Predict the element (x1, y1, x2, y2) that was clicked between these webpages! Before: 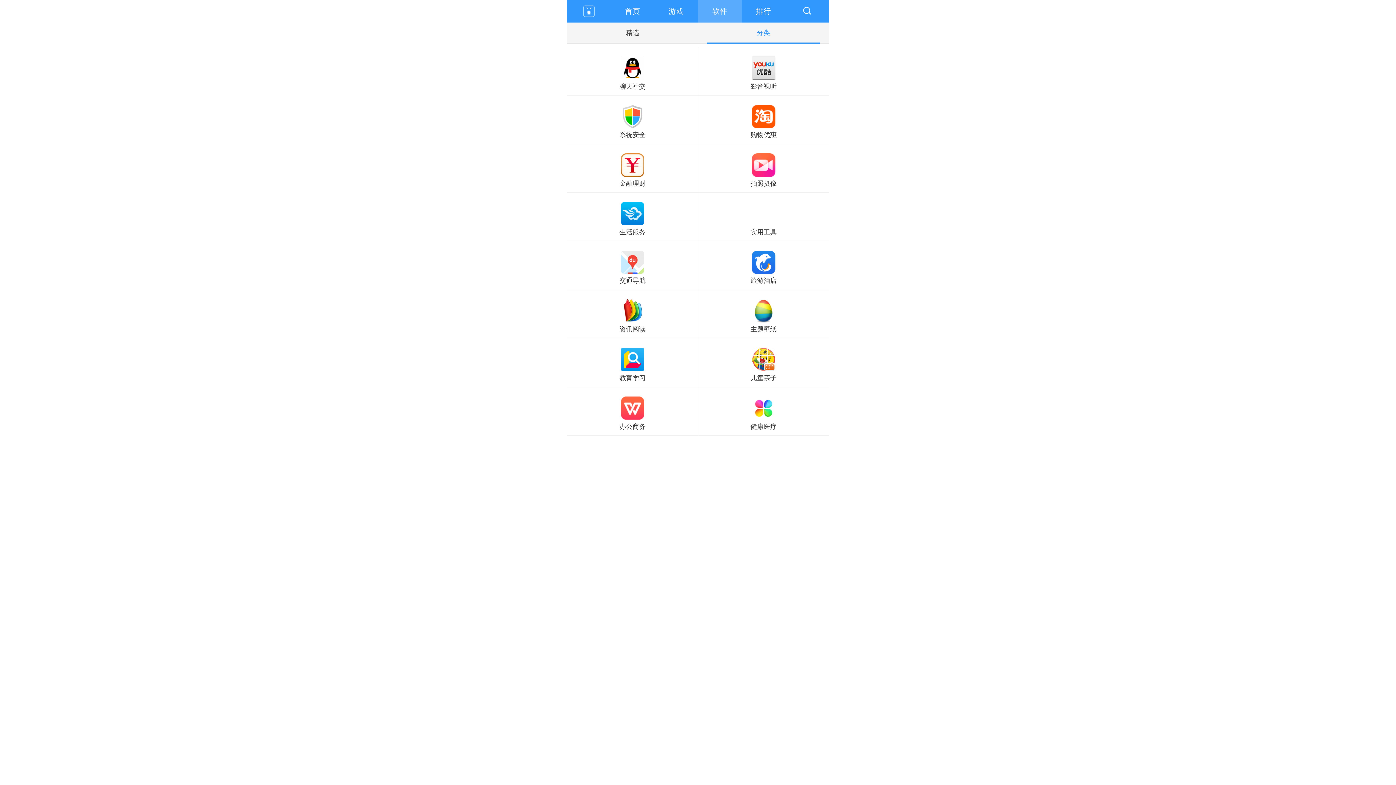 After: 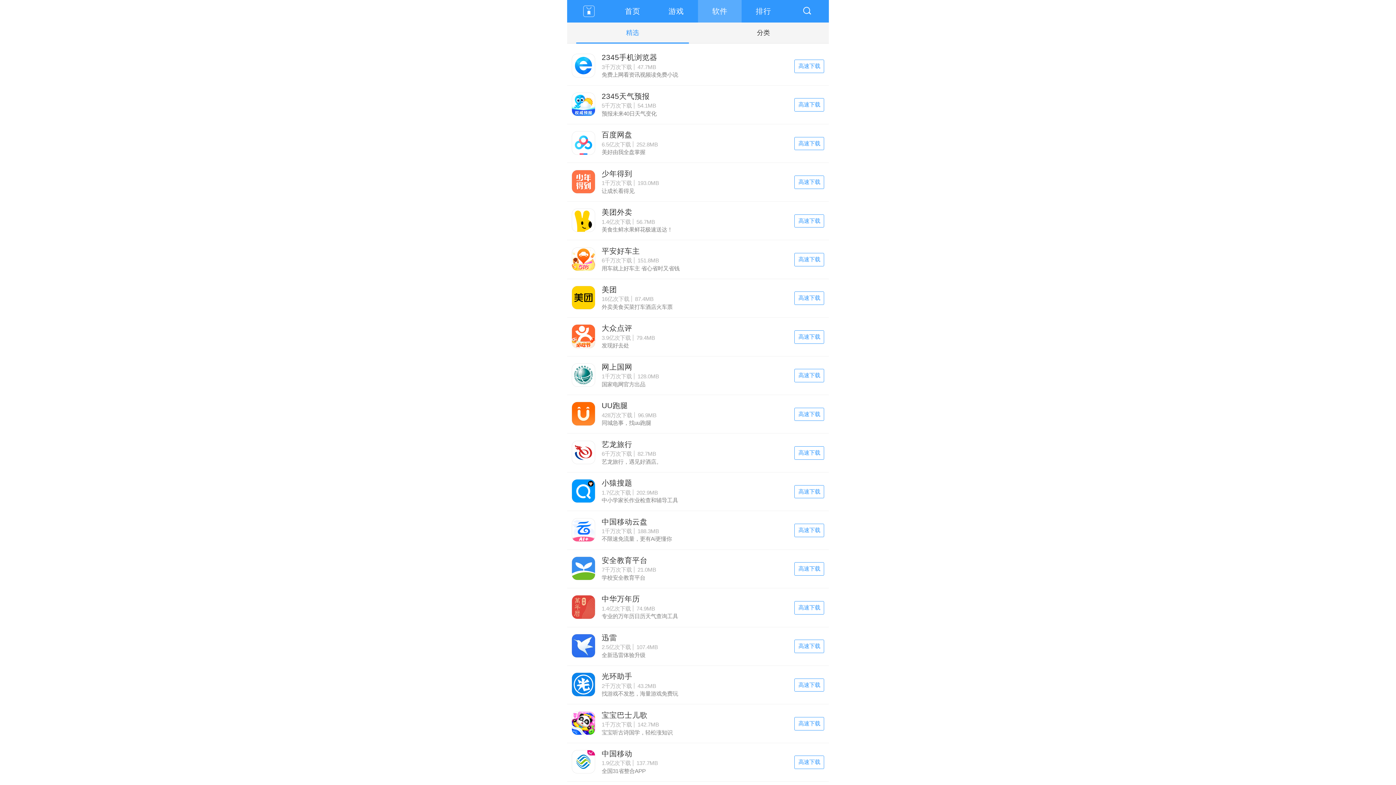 Action: bbox: (567, 22, 698, 43) label: 精选